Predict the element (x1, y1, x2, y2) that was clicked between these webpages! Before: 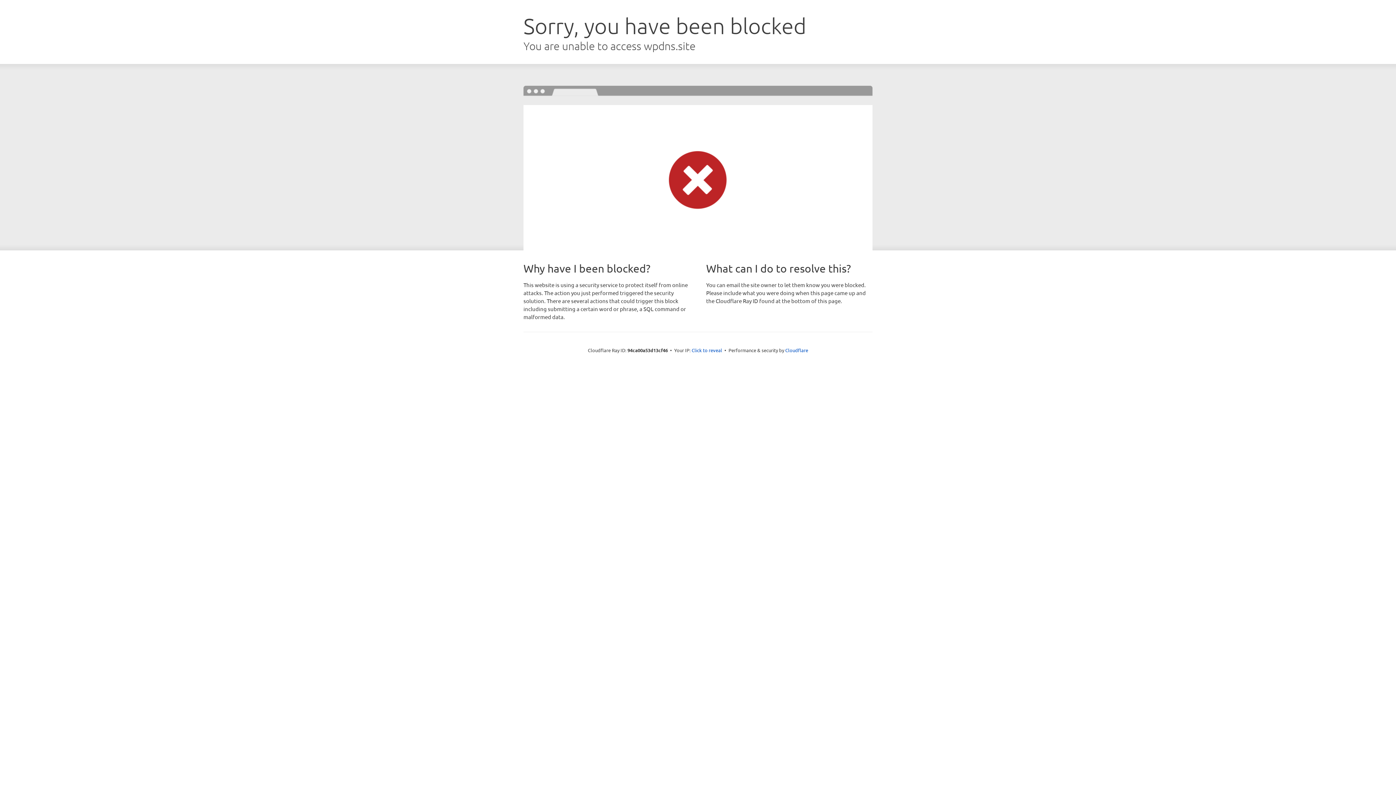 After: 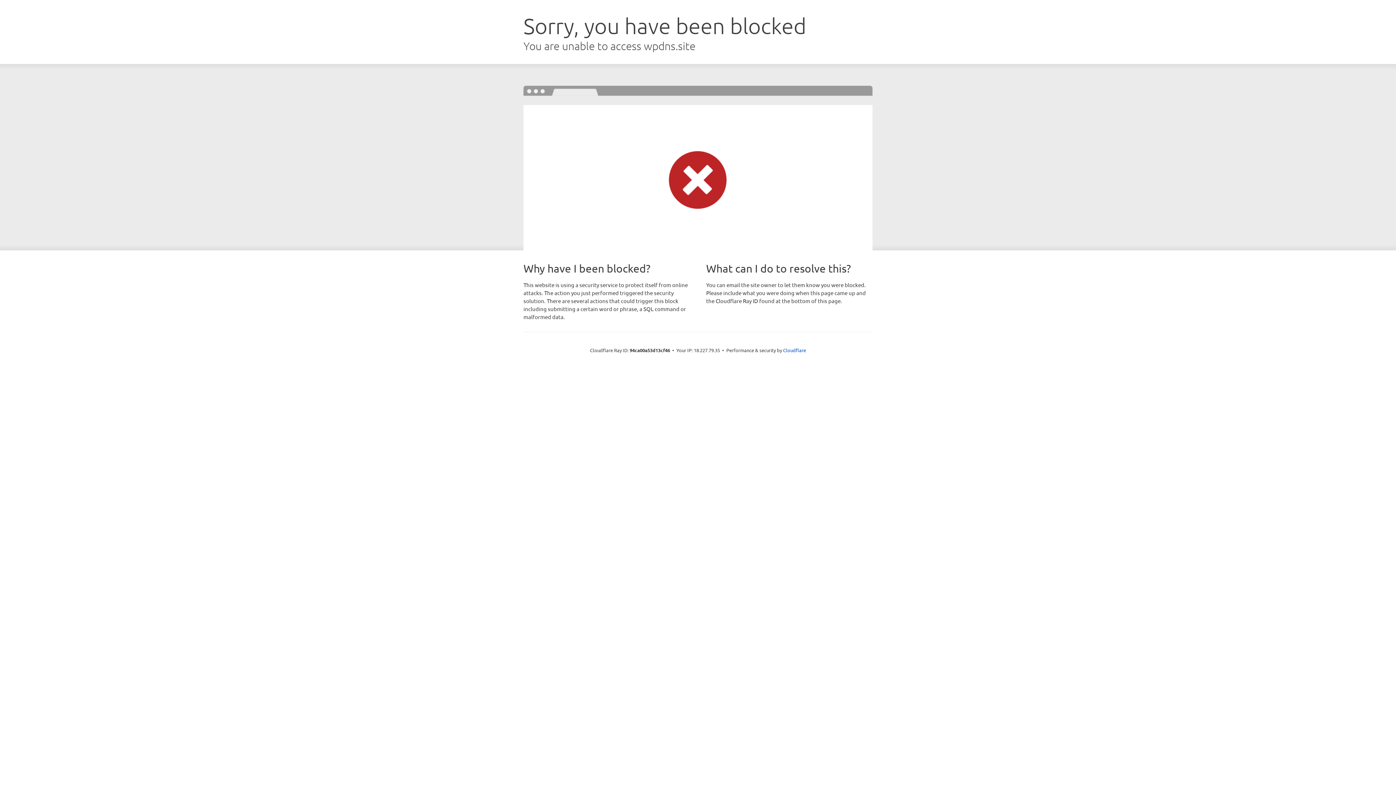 Action: bbox: (691, 346, 722, 353) label: Click to reveal